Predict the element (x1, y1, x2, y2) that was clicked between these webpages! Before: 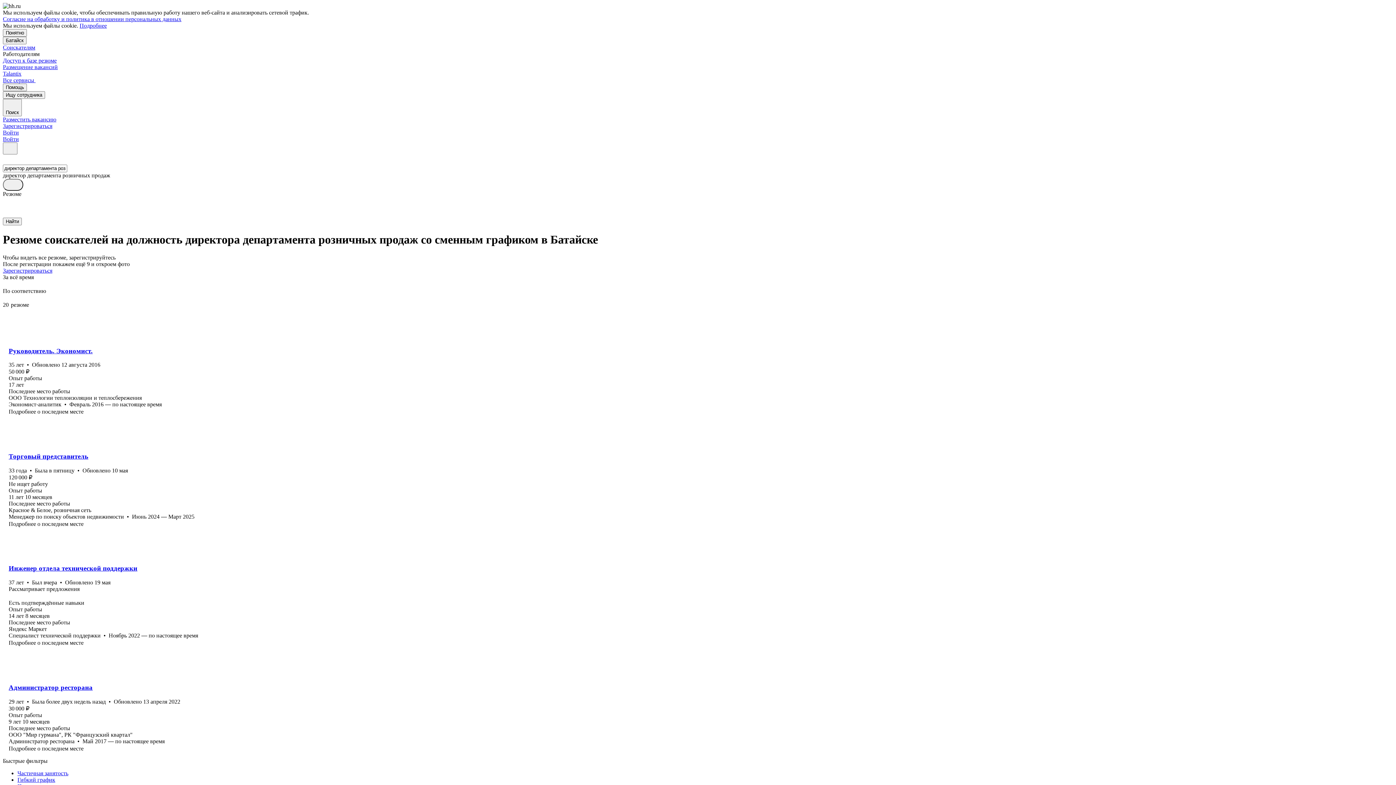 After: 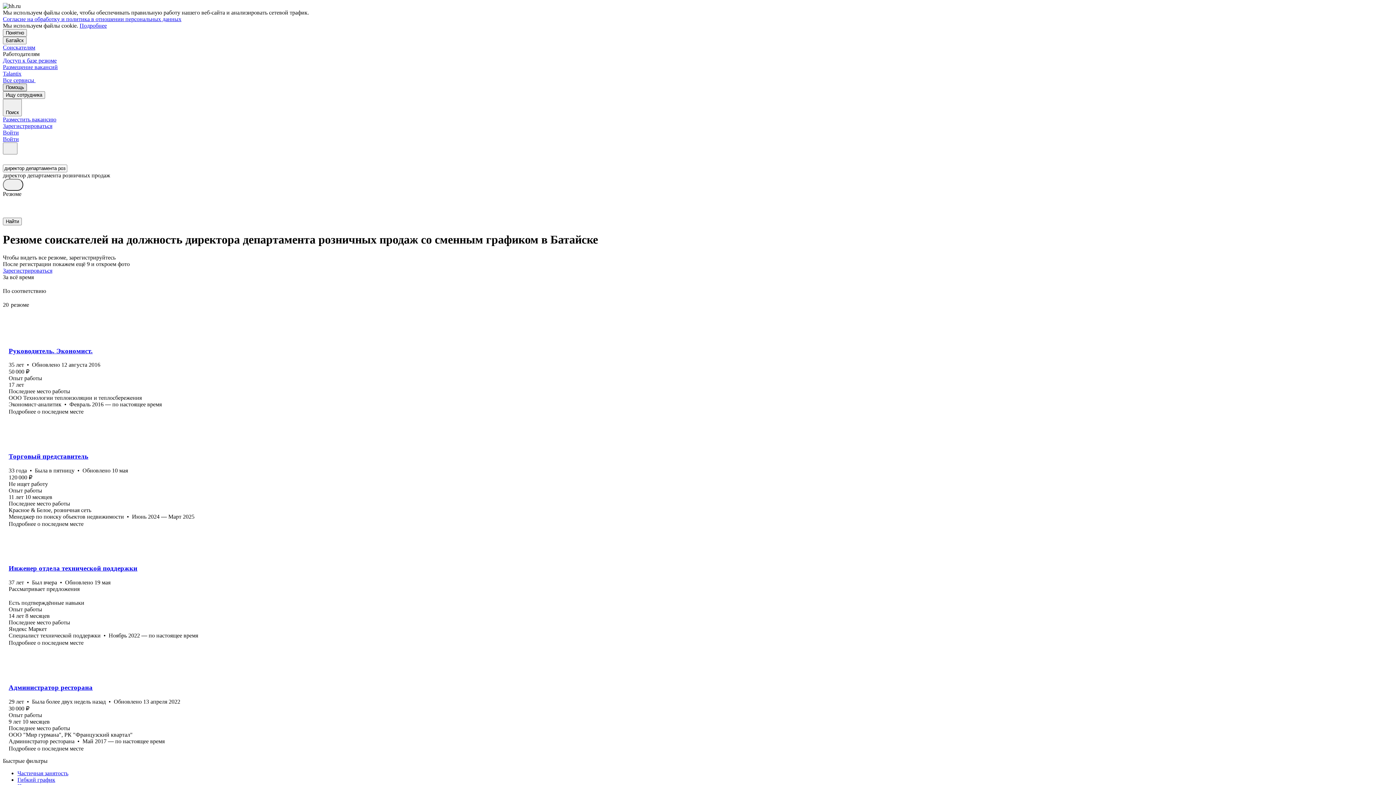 Action: label: Помощь bbox: (2, 83, 26, 91)